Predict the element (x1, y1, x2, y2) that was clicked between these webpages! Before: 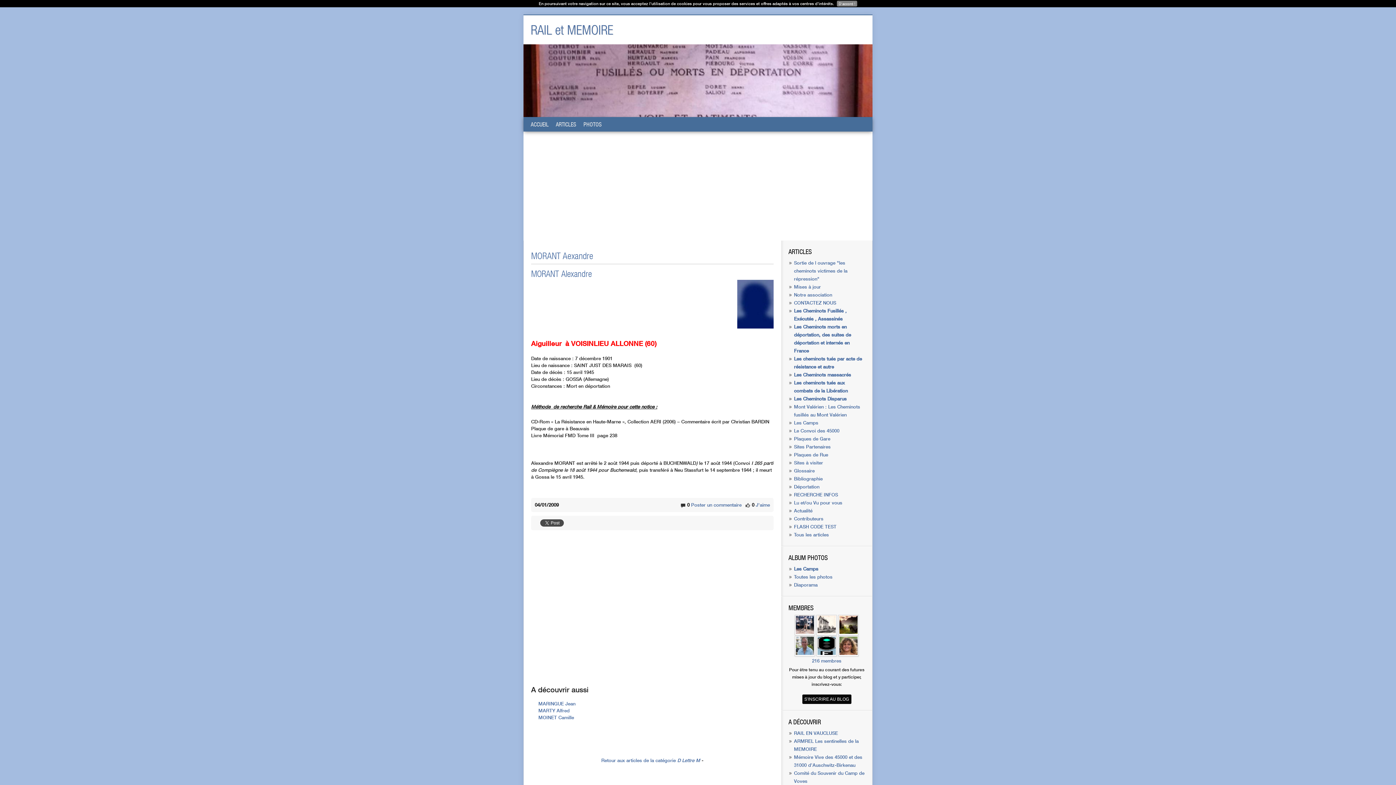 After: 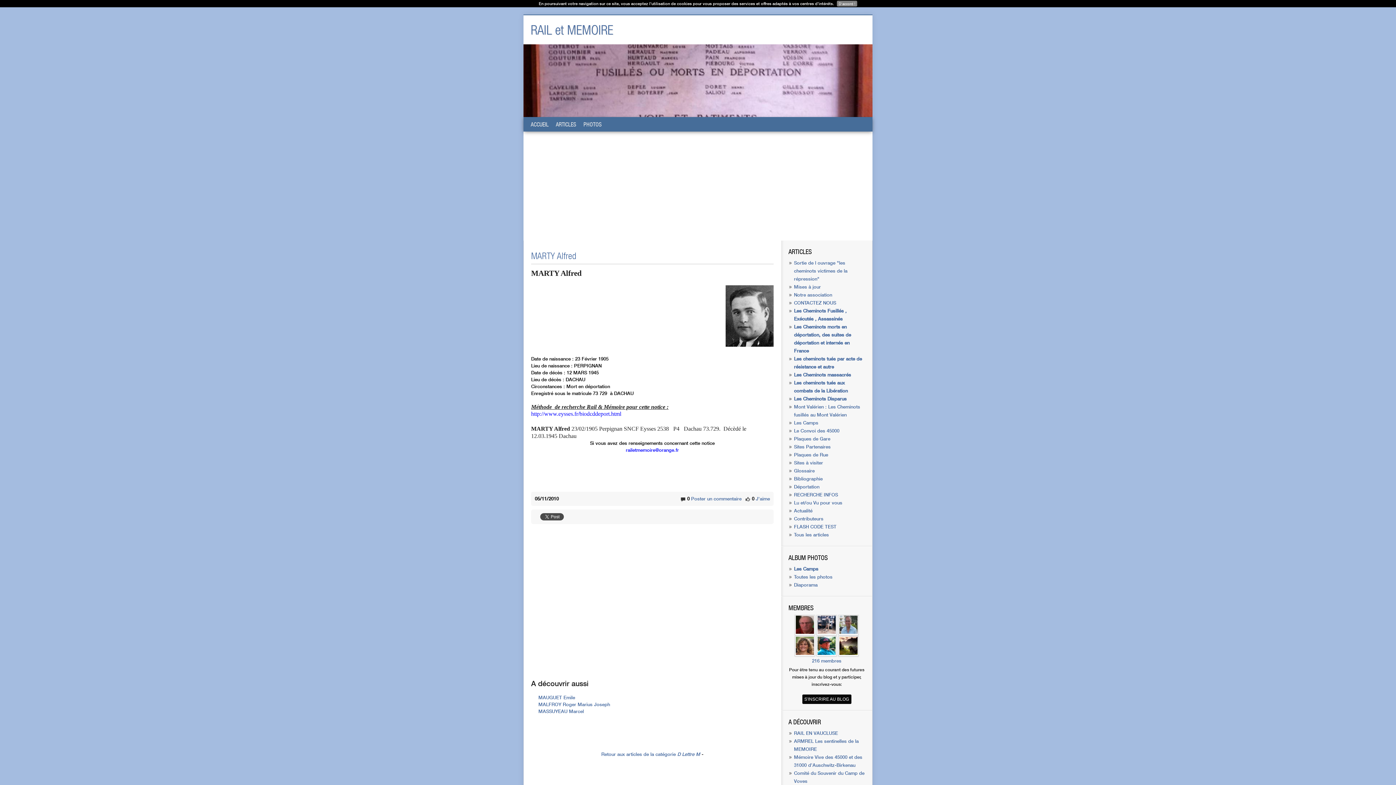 Action: label: MARTY Alfred bbox: (538, 708, 569, 713)